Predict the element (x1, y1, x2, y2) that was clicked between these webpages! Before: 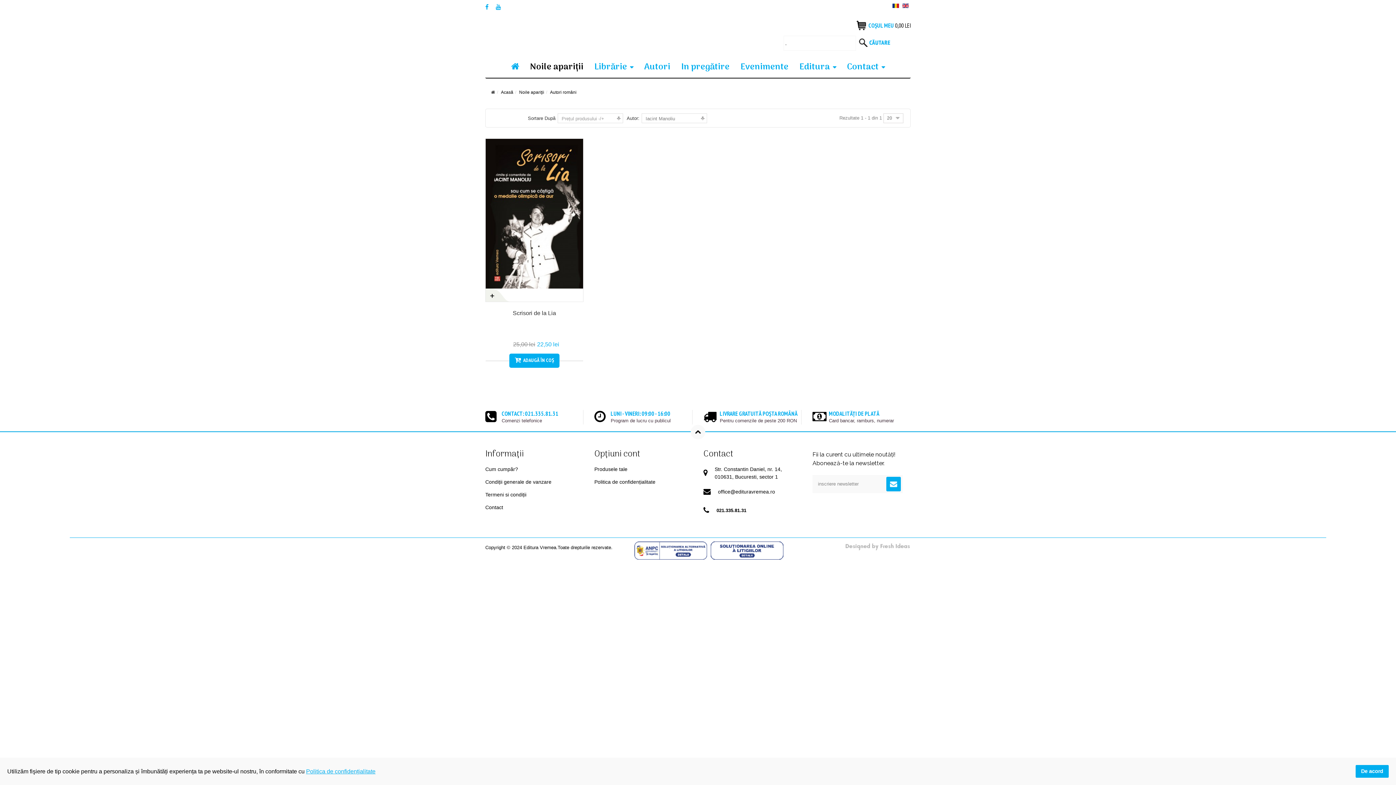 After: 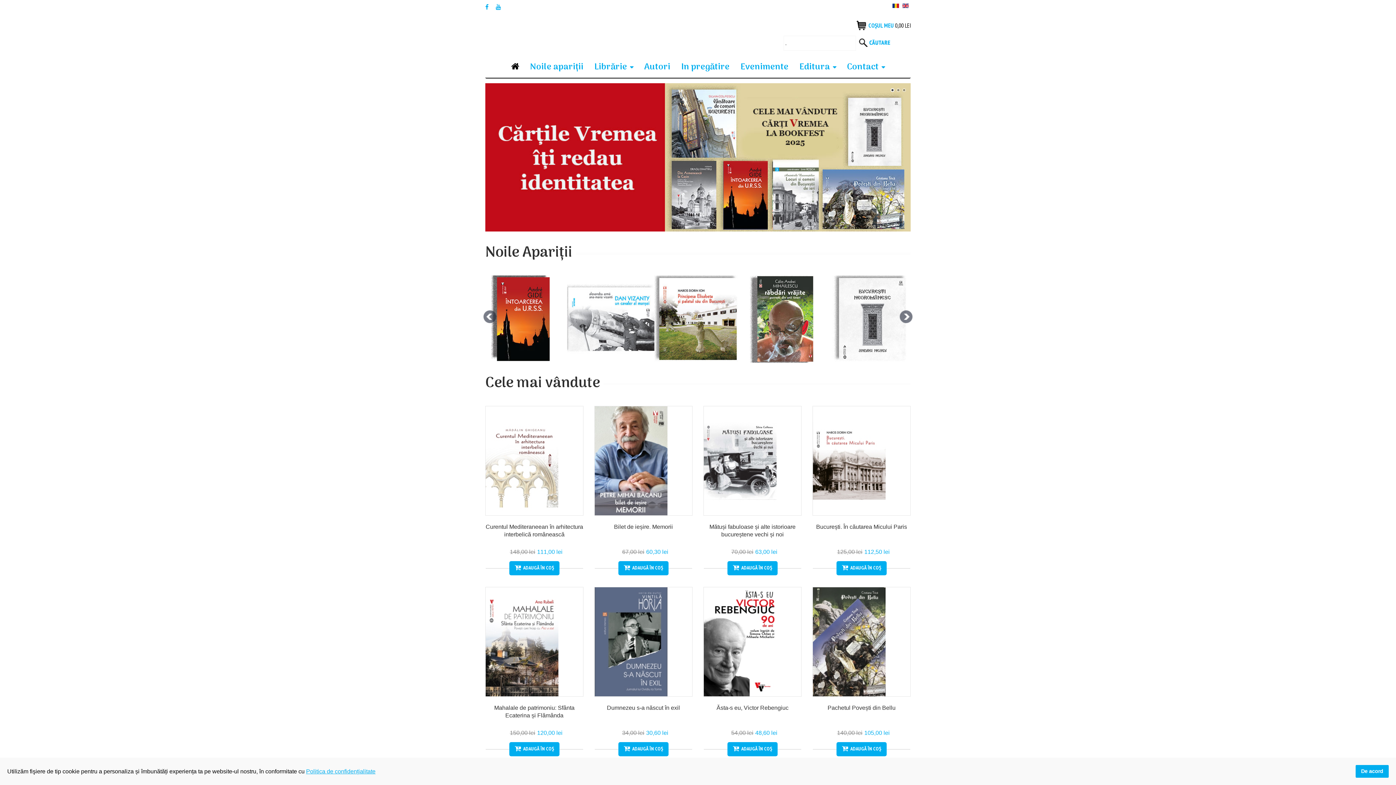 Action: bbox: (501, 89, 513, 94) label: Acasă